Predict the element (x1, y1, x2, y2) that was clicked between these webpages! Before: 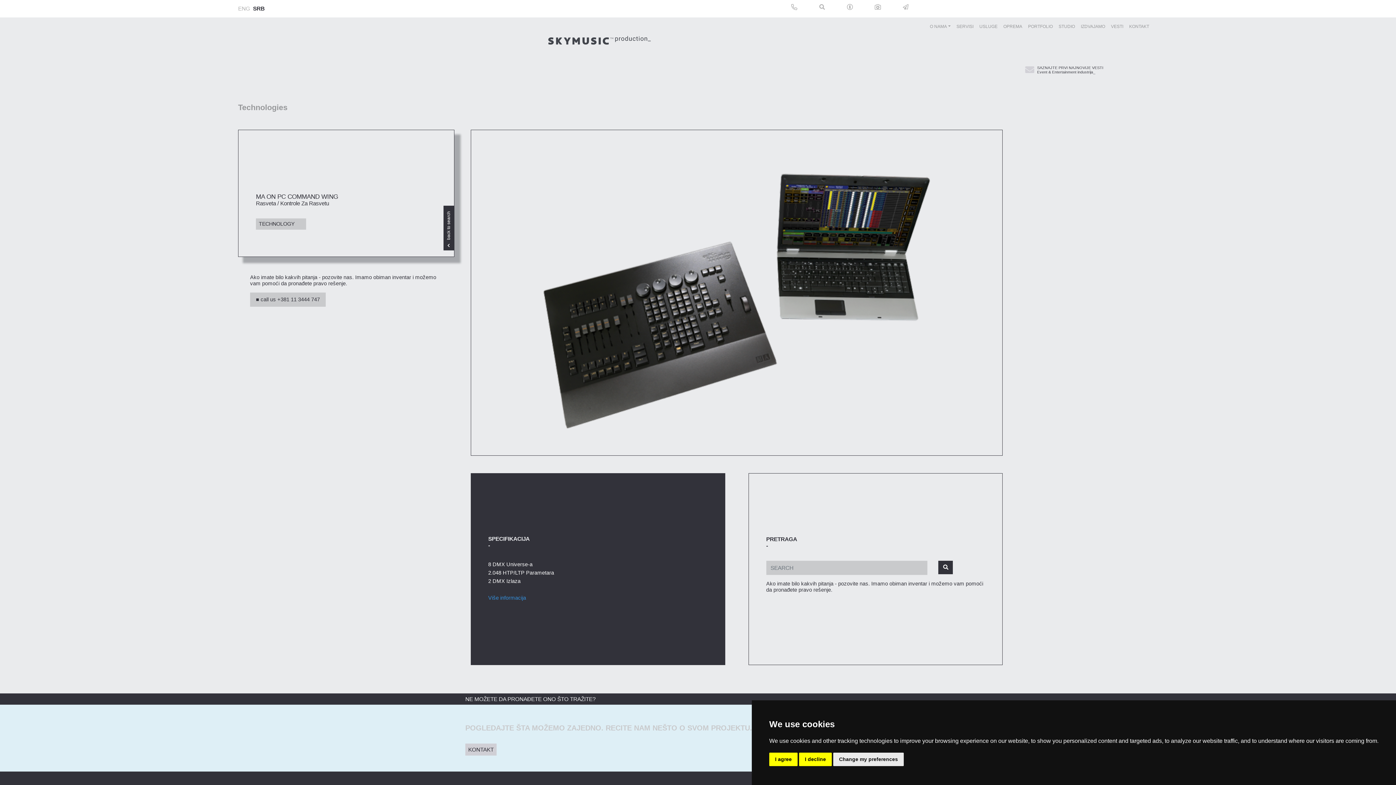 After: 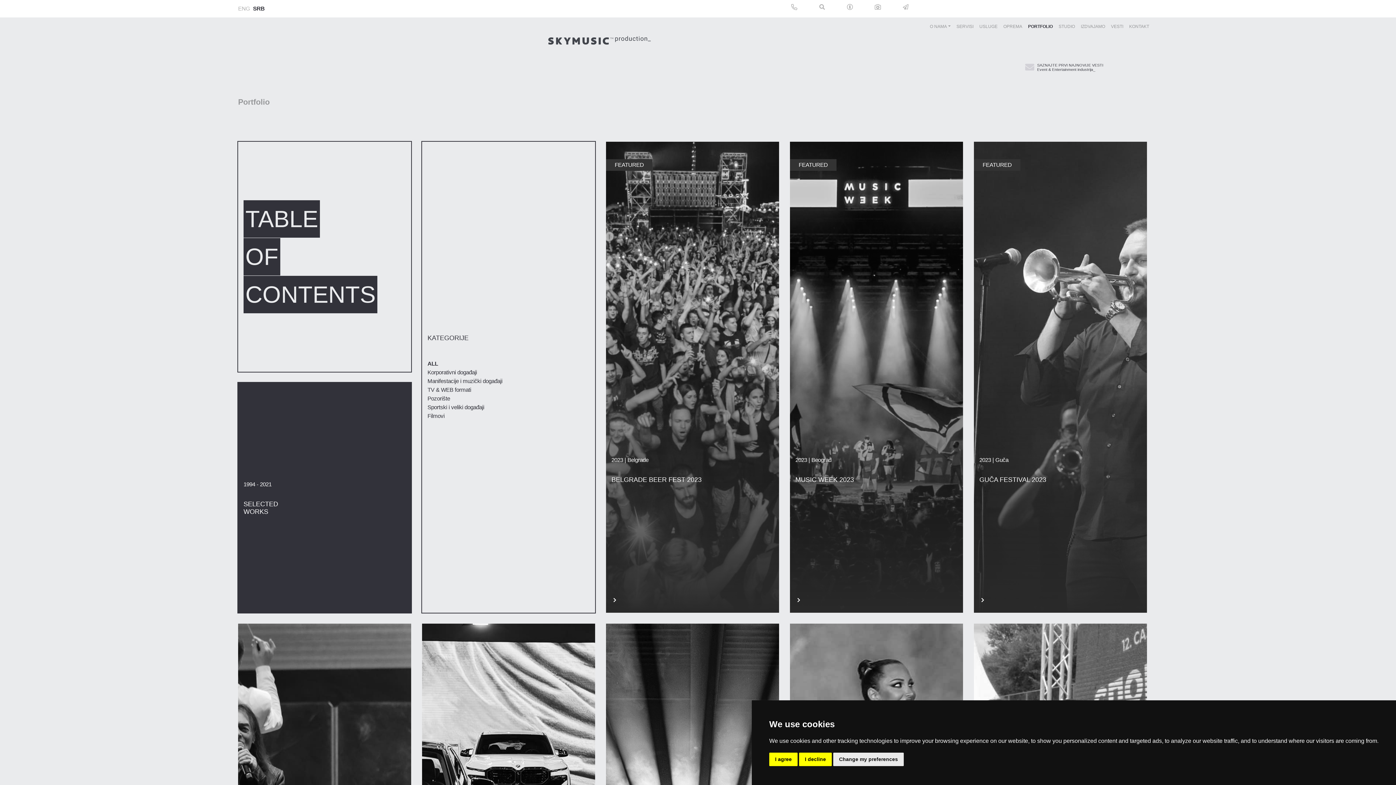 Action: bbox: (1025, 20, 1055, 33) label: PORTFOLIO